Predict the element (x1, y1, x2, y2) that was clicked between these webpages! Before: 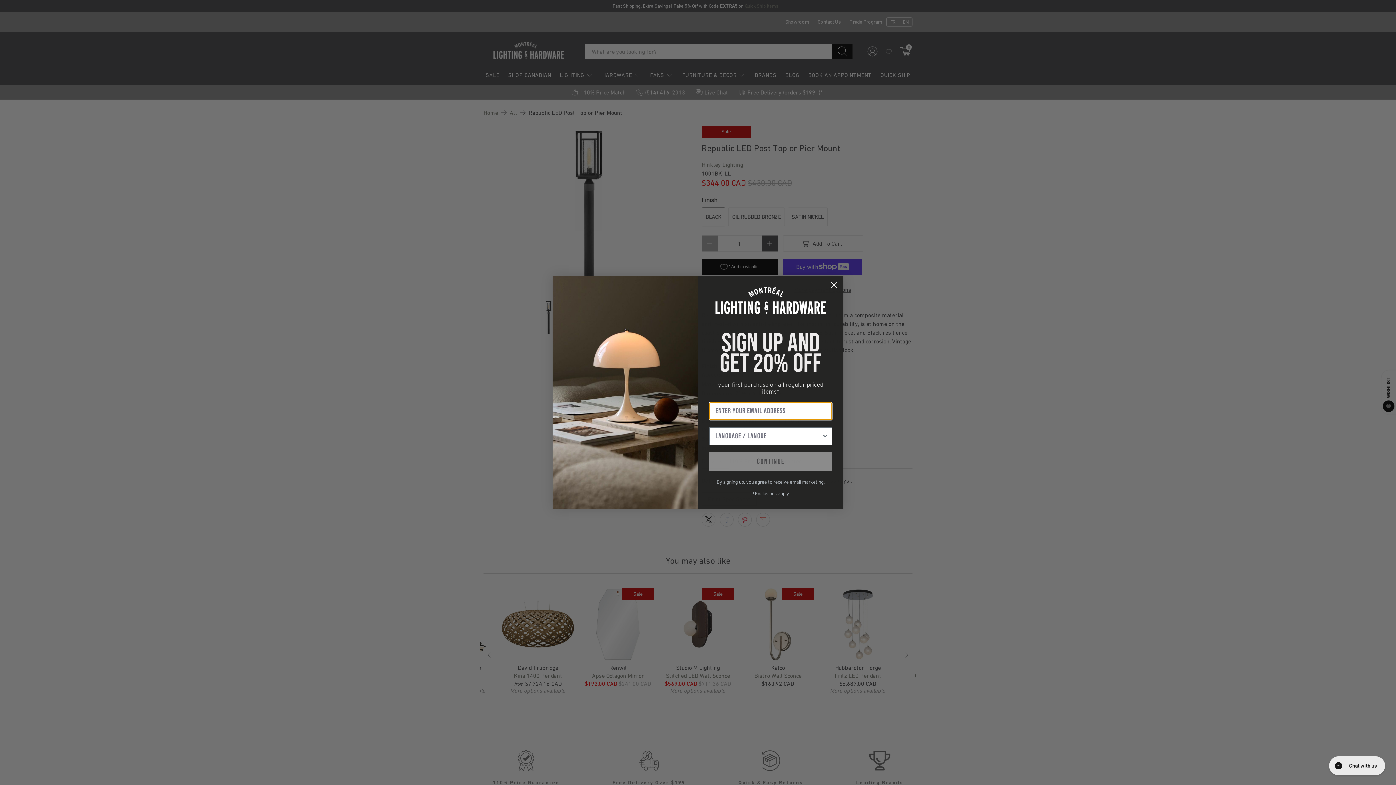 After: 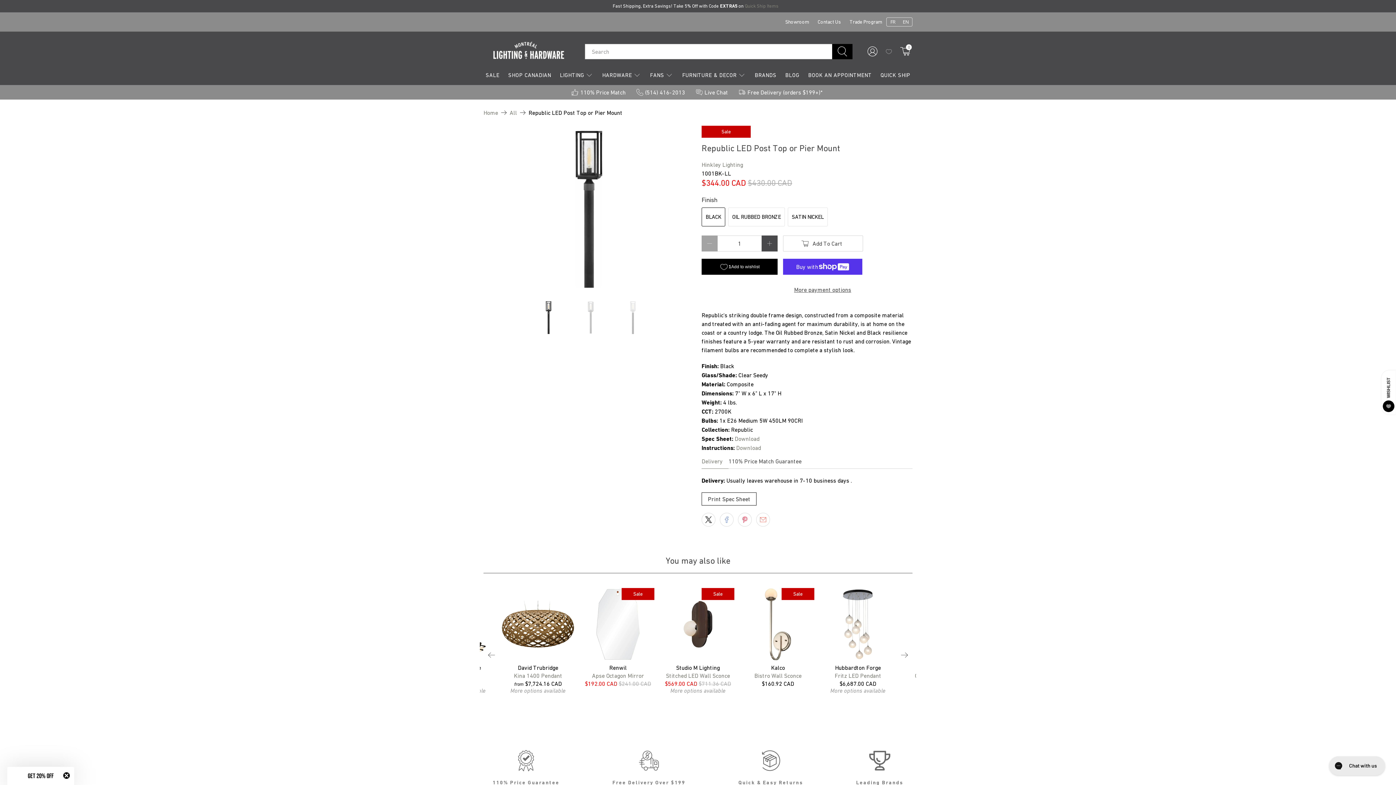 Action: label: Close dialog bbox: (828, 278, 840, 291)